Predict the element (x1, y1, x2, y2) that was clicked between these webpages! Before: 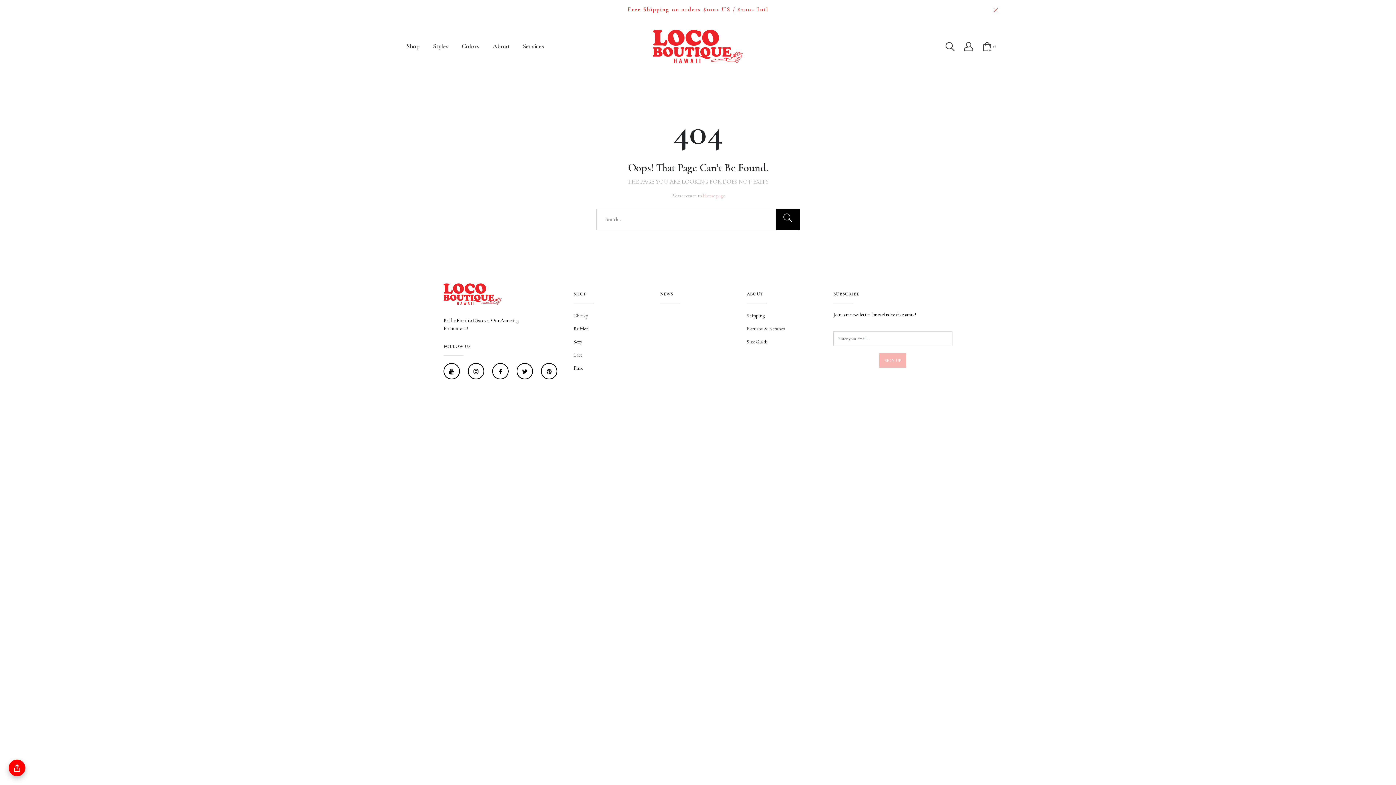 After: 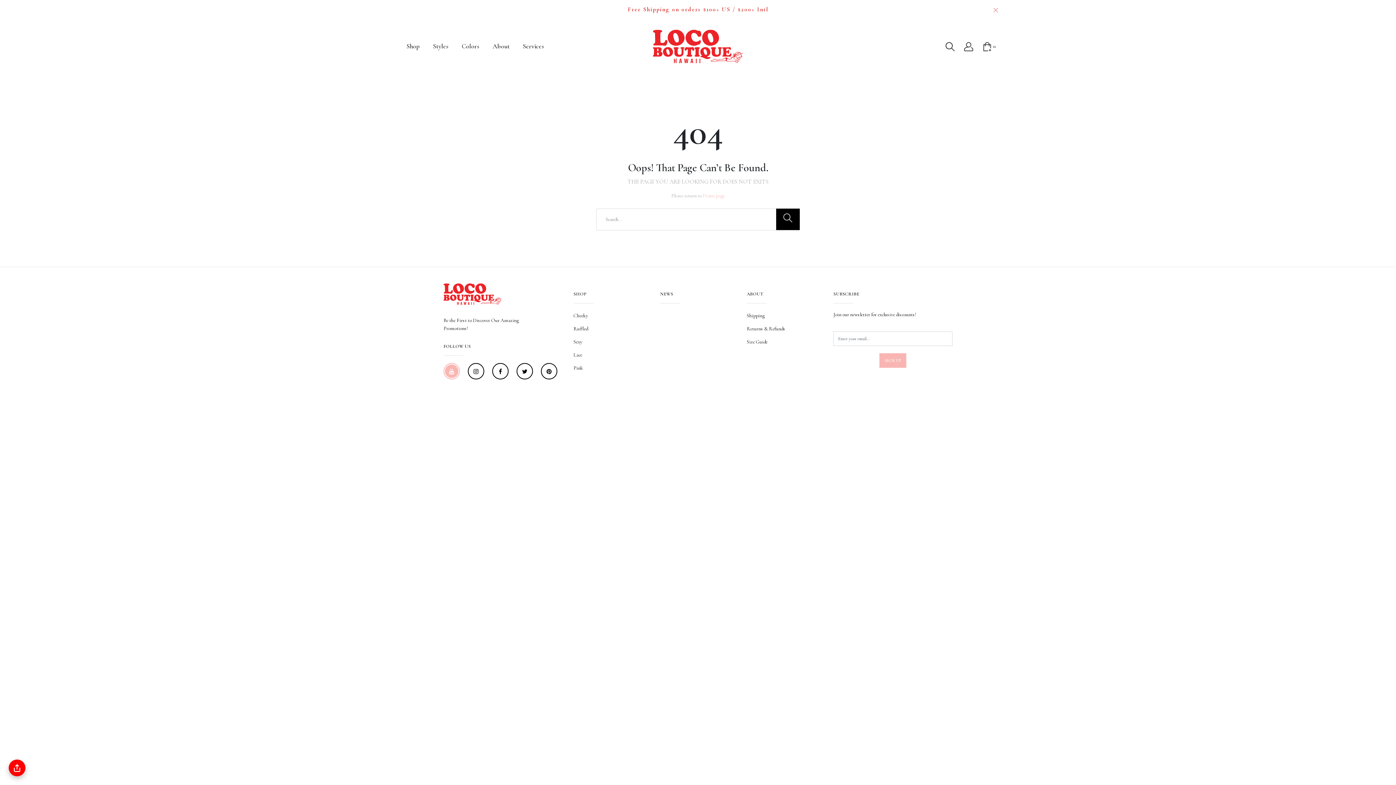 Action: bbox: (443, 363, 460, 379)